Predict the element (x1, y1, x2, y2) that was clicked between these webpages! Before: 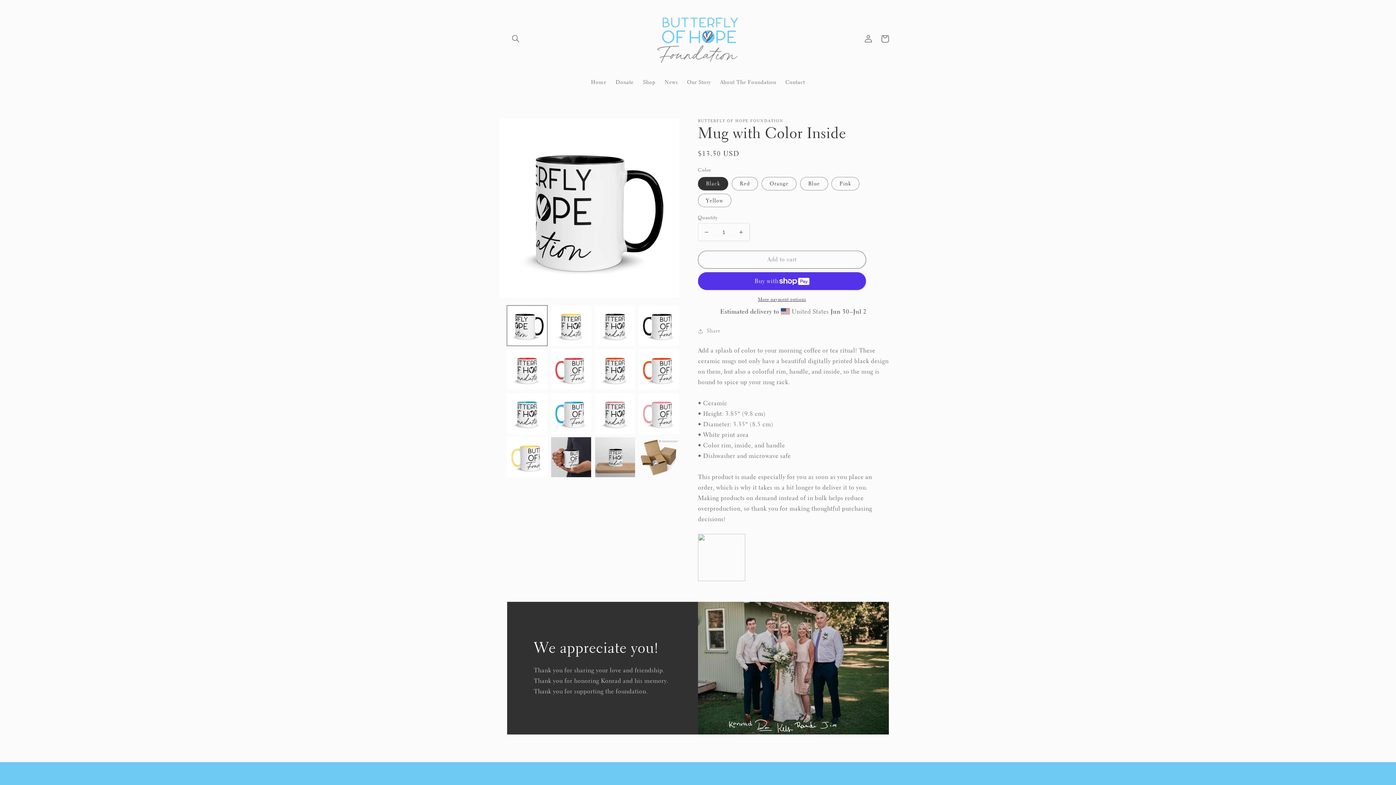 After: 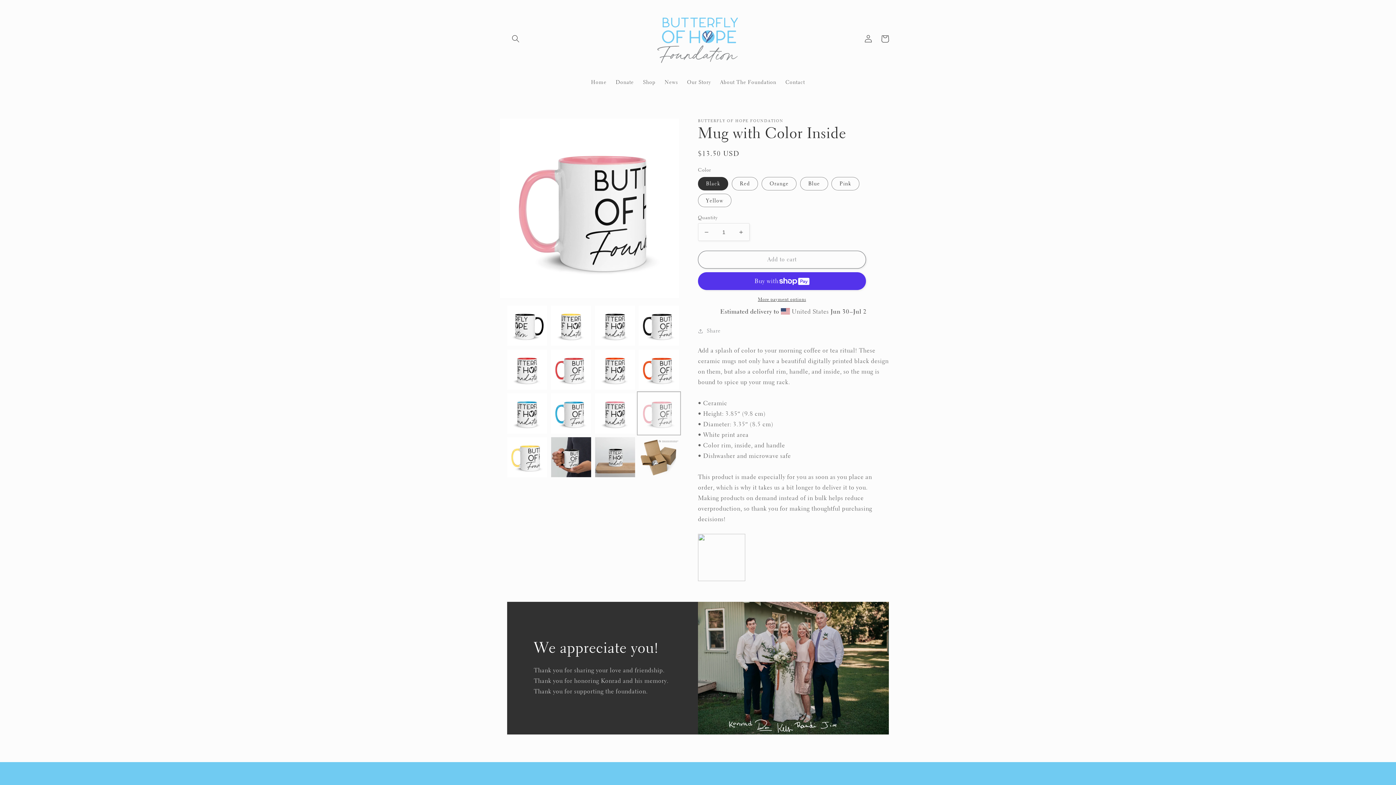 Action: bbox: (639, 393, 679, 433) label: Load image 16 in gallery view